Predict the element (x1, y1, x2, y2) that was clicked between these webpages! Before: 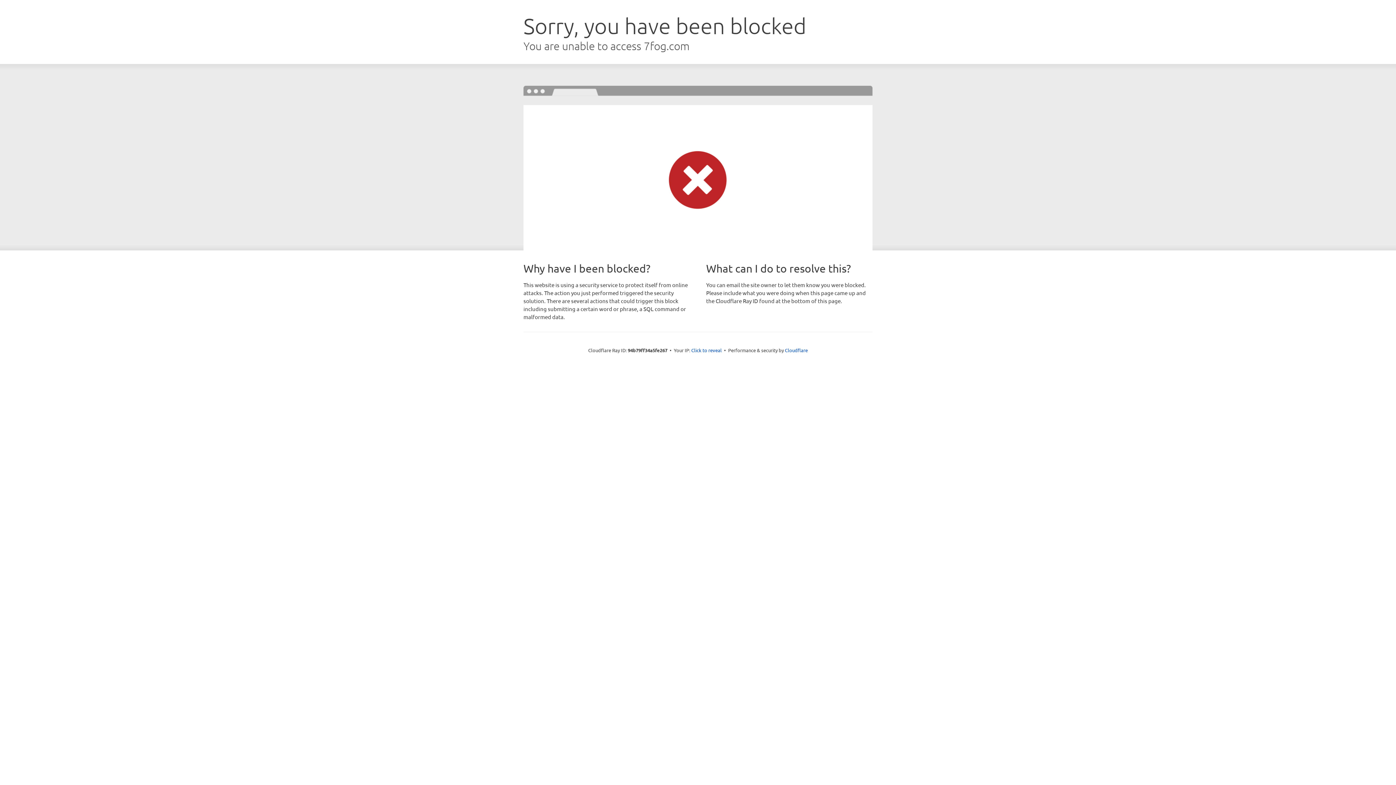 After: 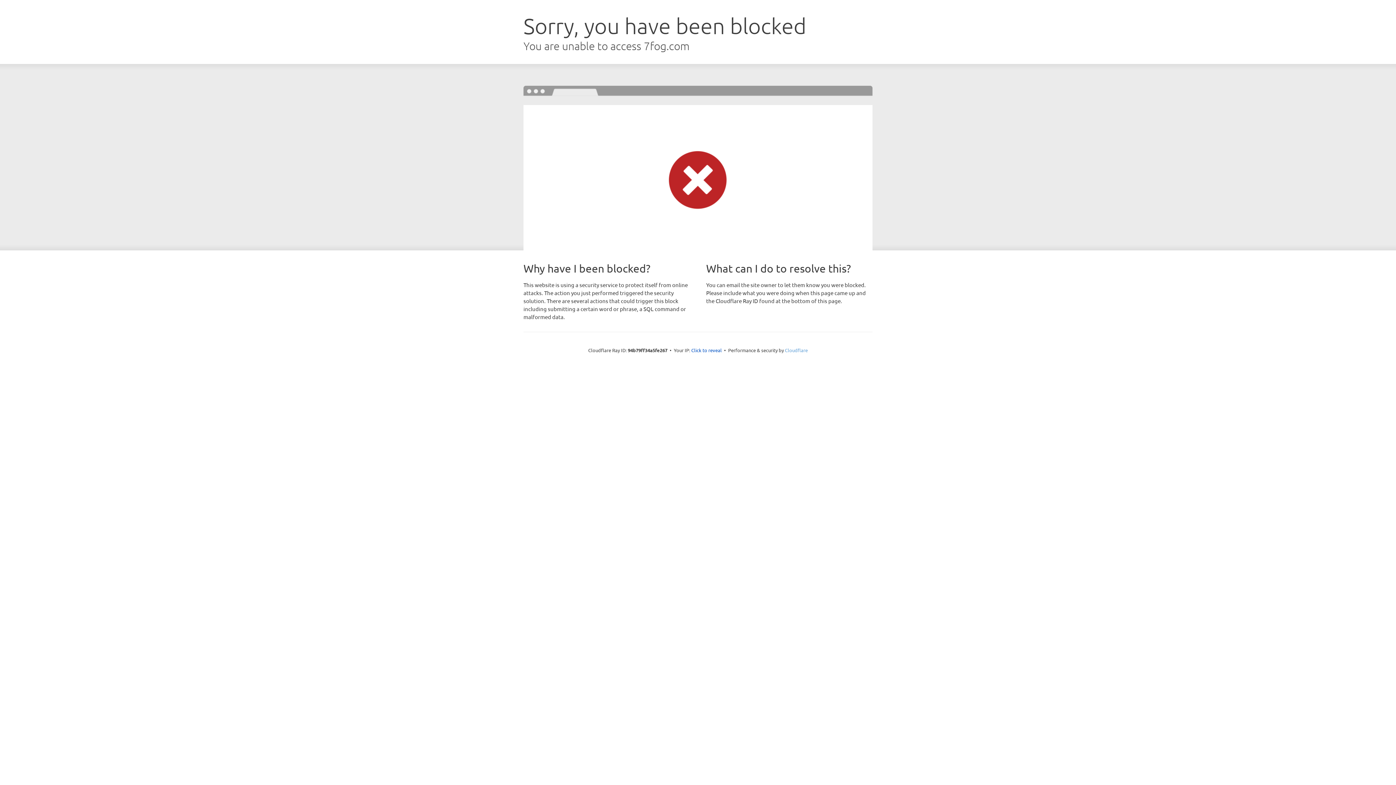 Action: label: Cloudflare bbox: (785, 347, 808, 353)